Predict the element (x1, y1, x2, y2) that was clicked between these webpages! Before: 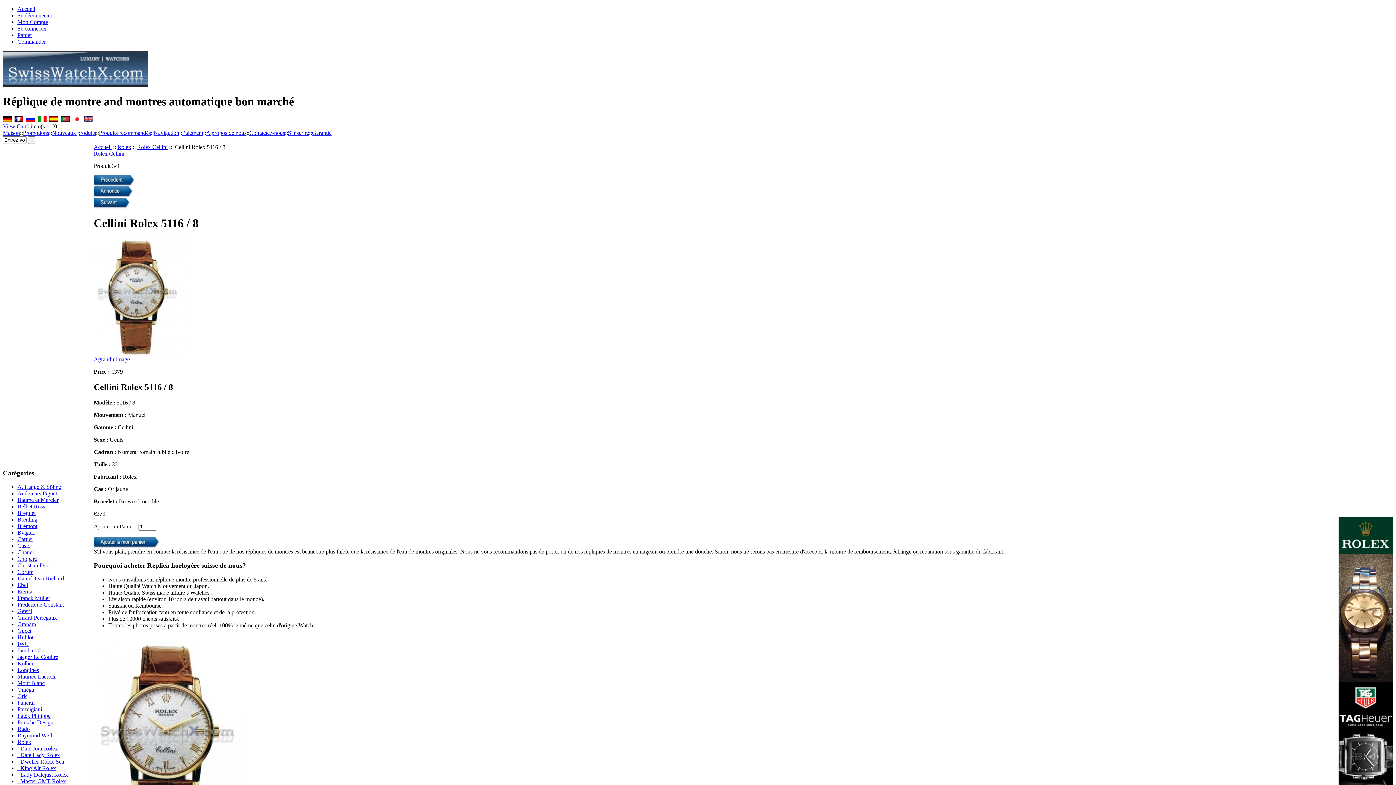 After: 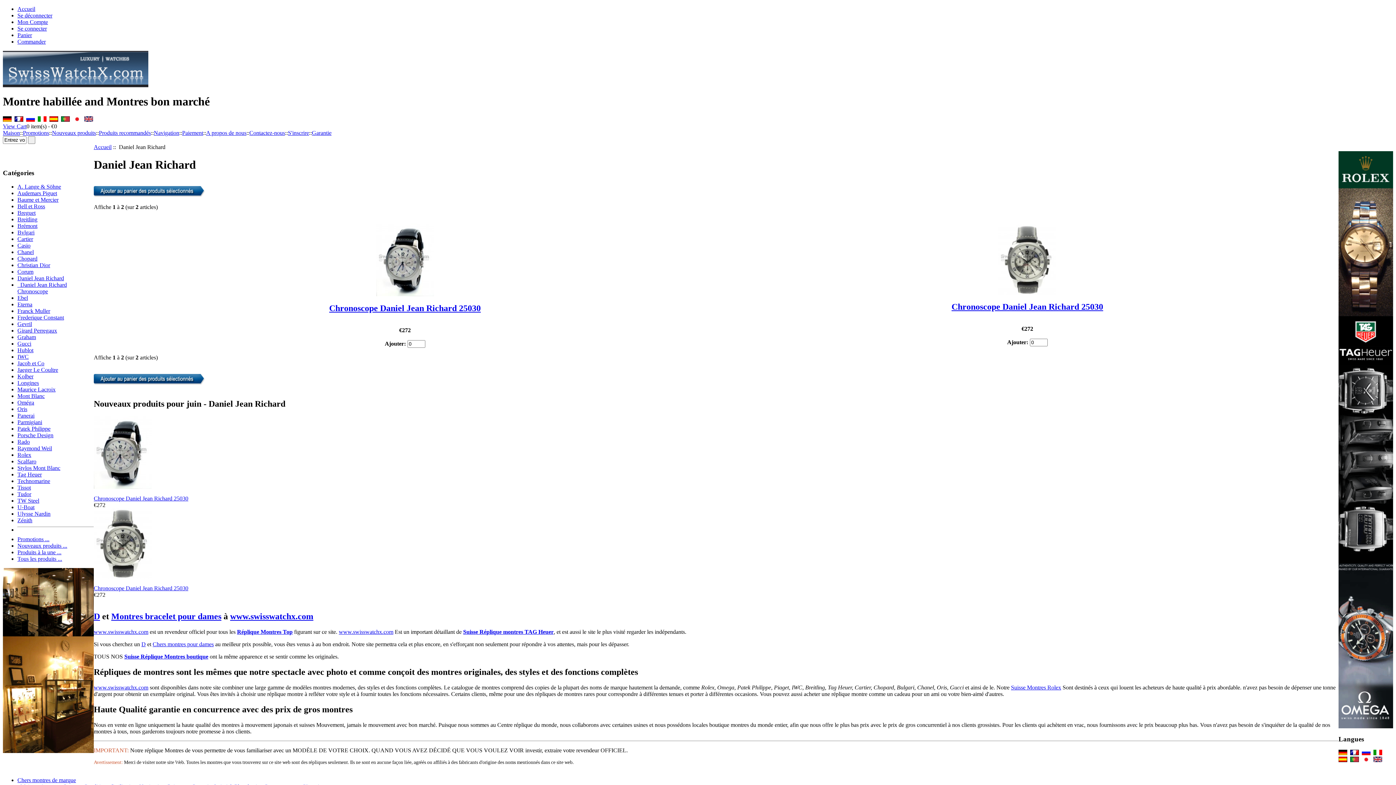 Action: bbox: (17, 575, 64, 581) label: Daniel Jean Richard